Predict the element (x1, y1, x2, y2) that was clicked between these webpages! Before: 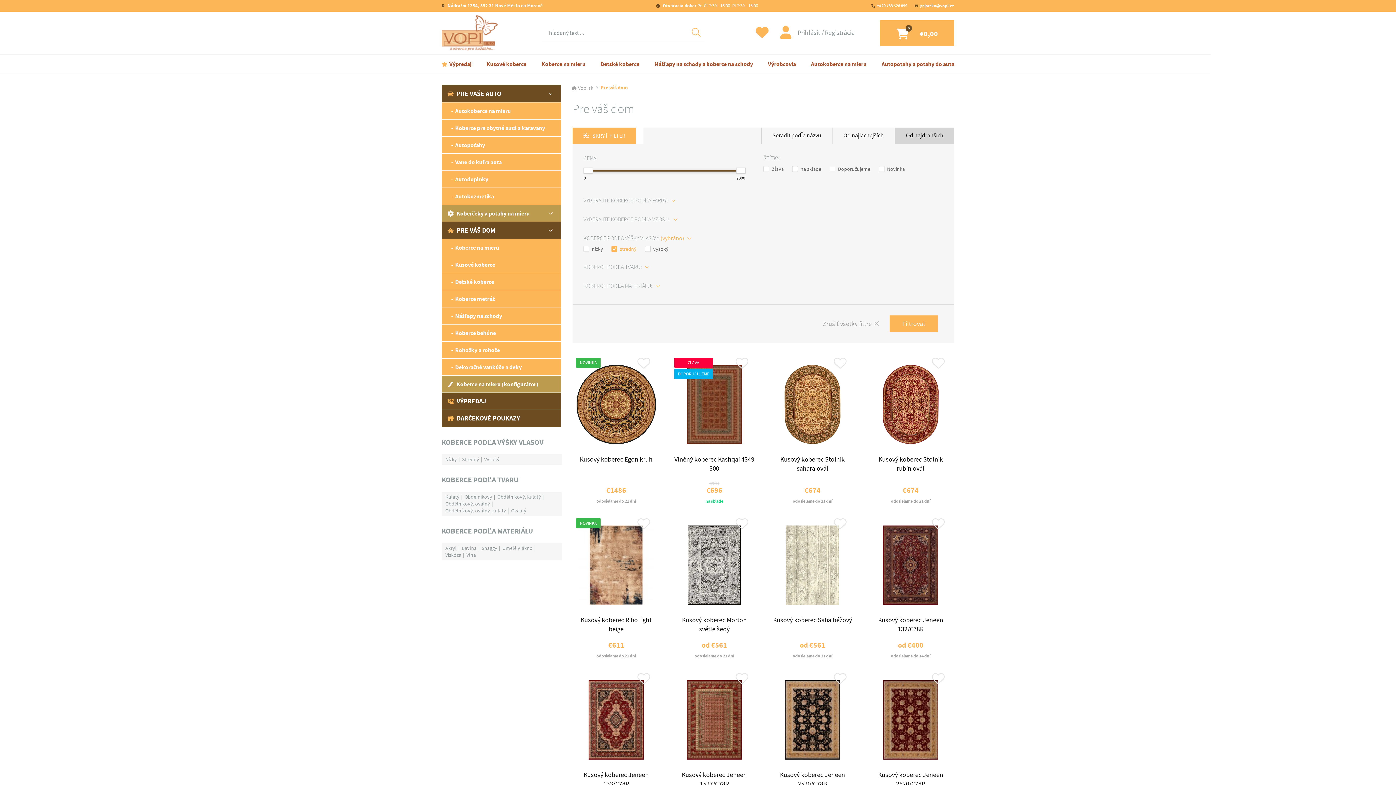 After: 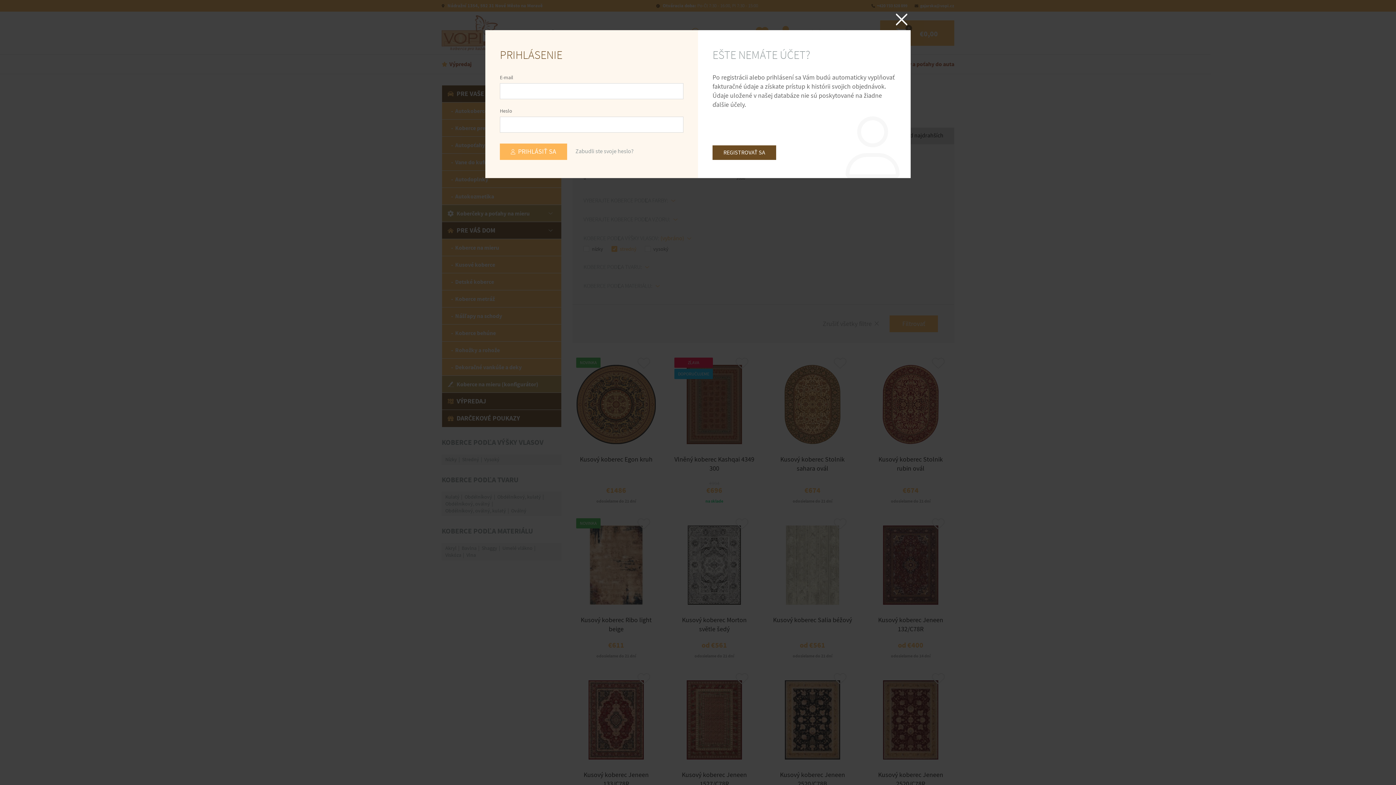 Action: bbox: (737, 357, 747, 368)